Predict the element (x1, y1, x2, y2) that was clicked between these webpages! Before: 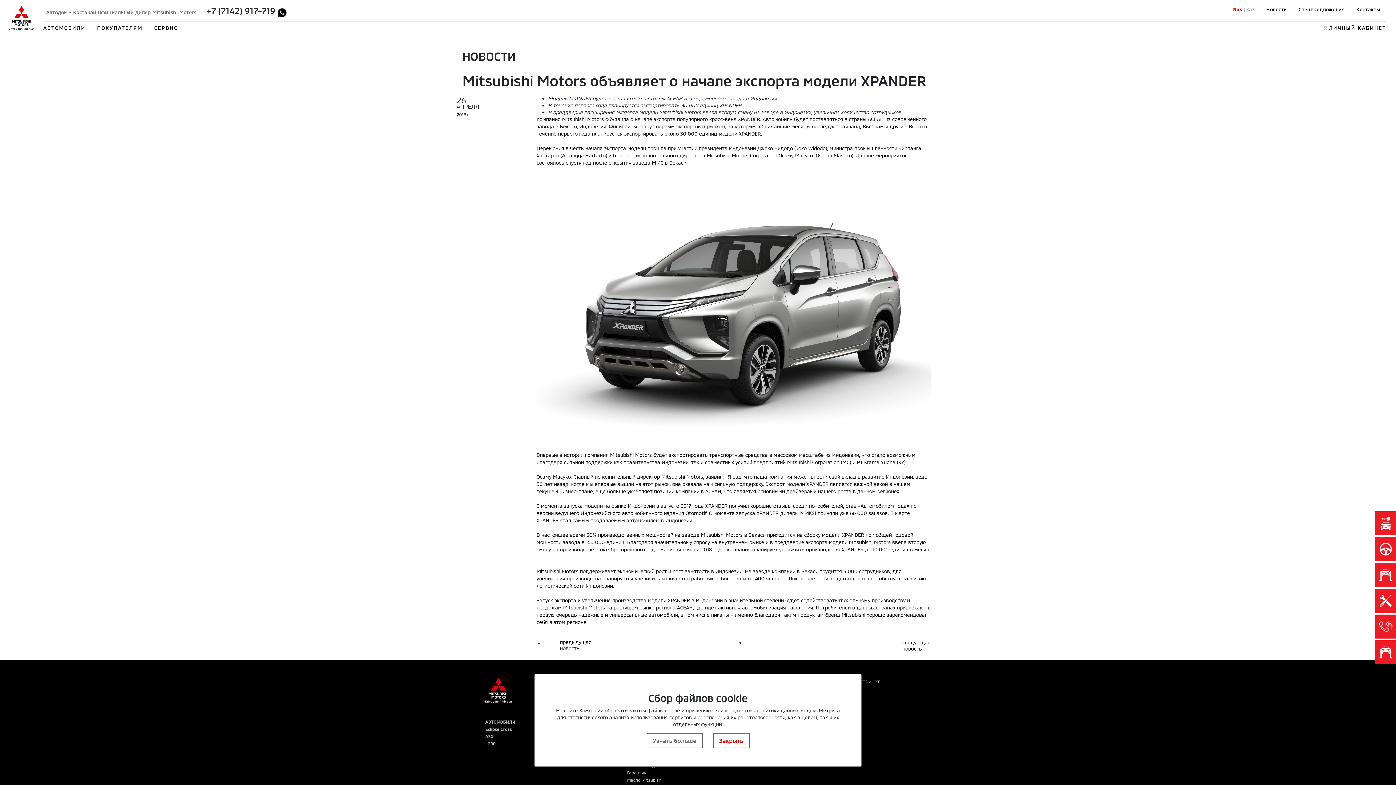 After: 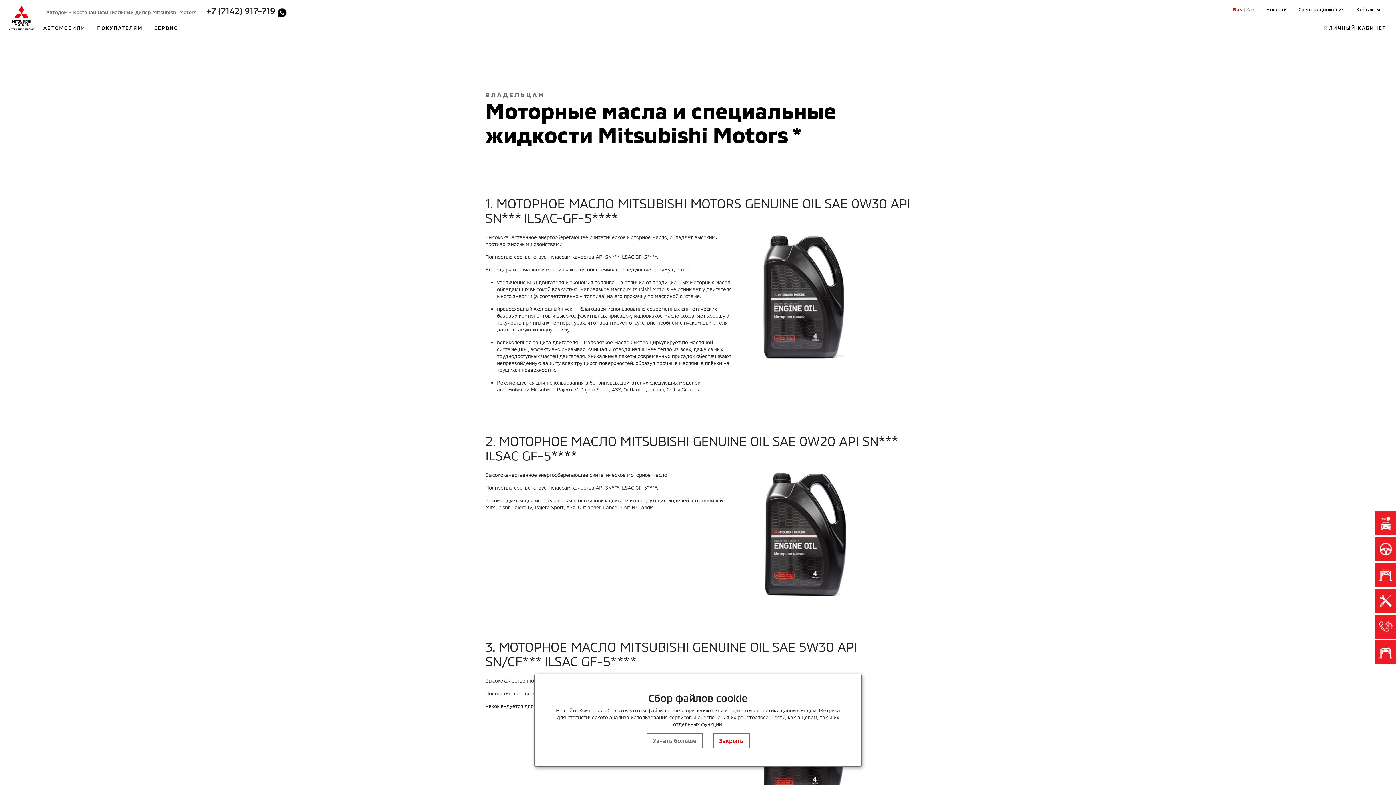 Action: bbox: (627, 777, 662, 782) label: Масло Mitsubishi